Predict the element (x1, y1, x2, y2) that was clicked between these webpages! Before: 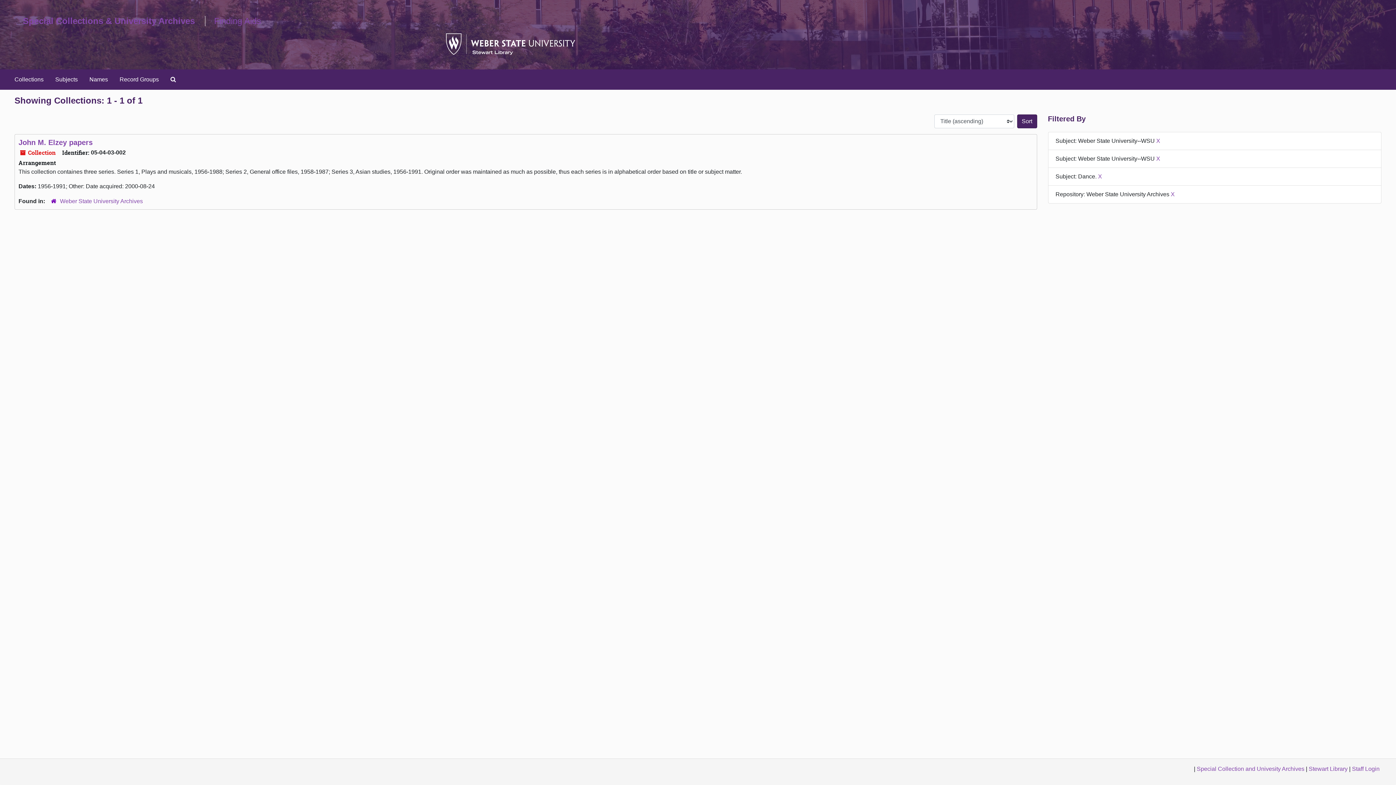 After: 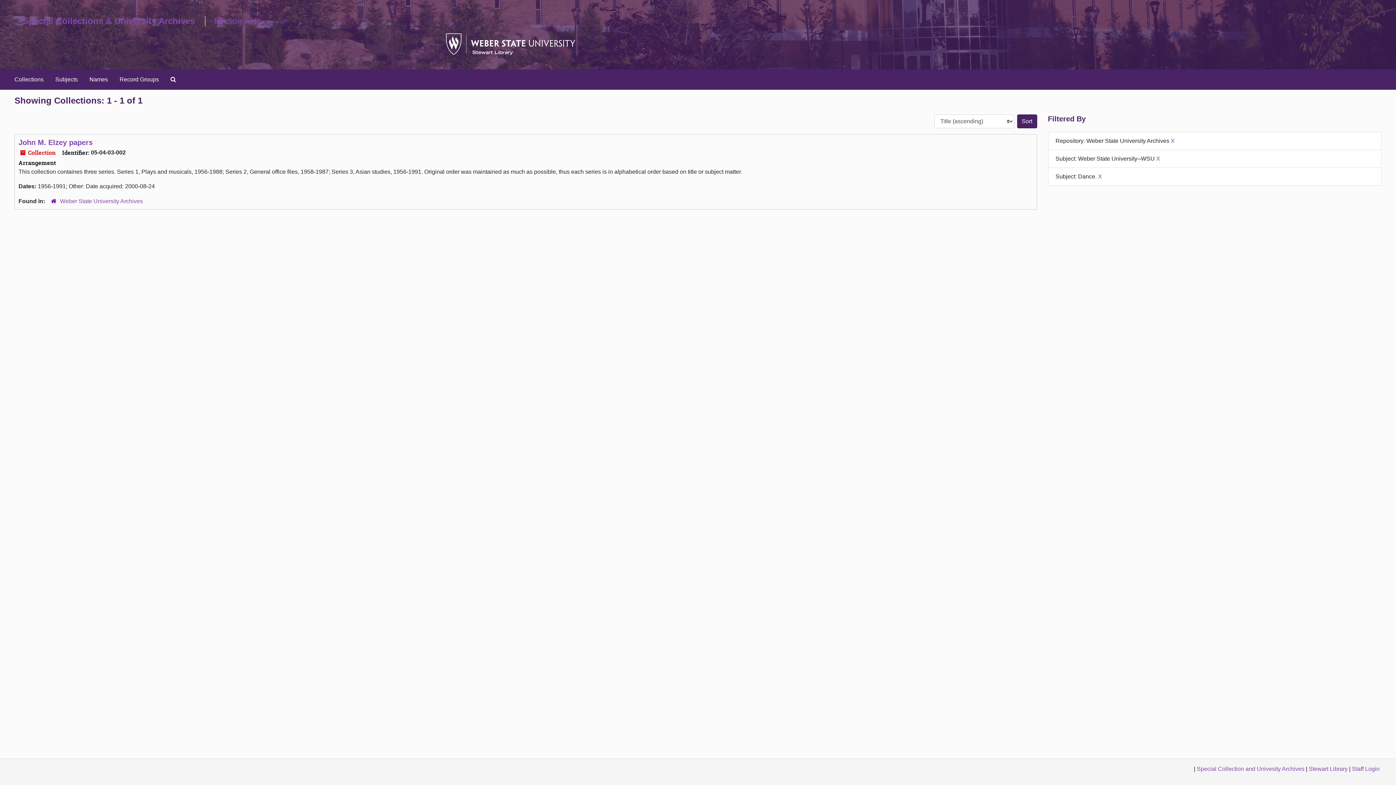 Action: label: X bbox: (1156, 137, 1160, 144)